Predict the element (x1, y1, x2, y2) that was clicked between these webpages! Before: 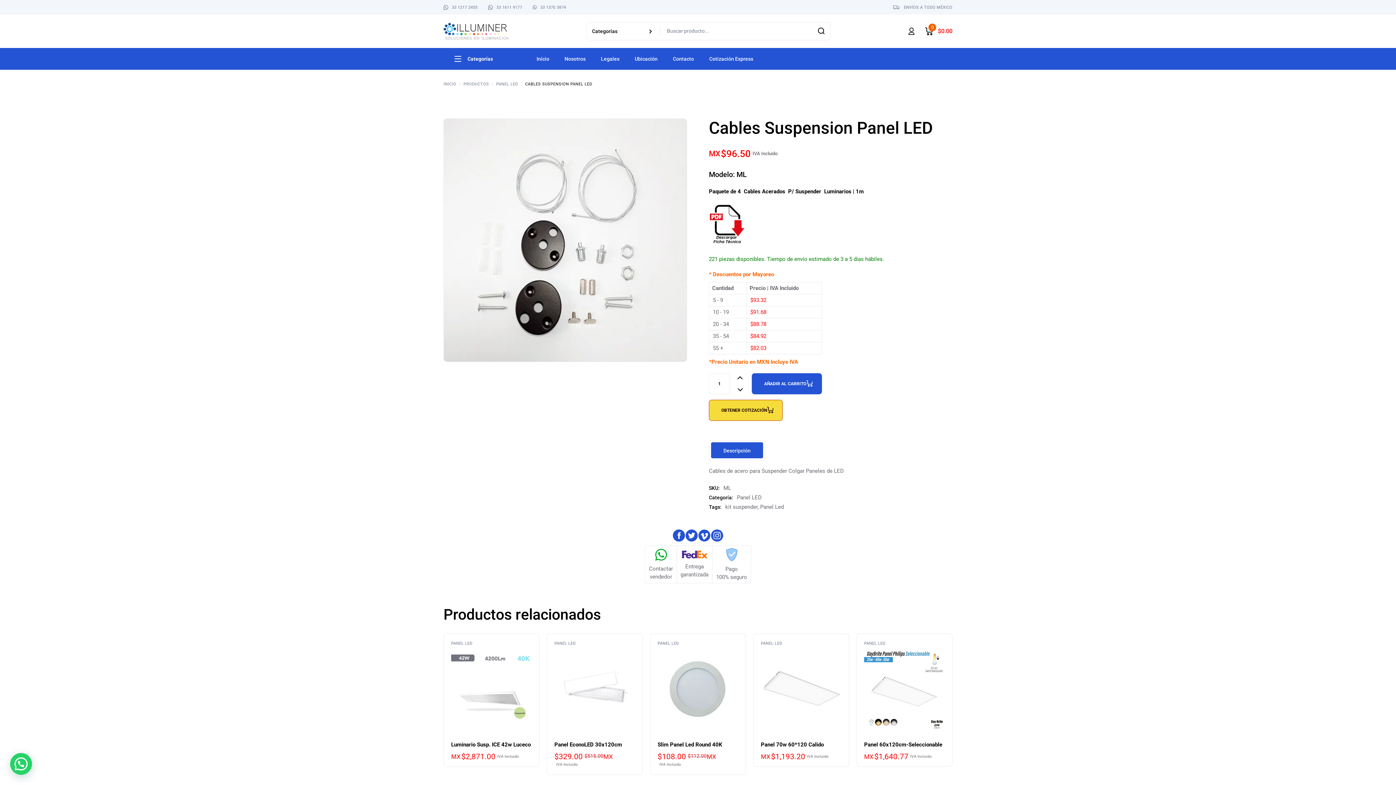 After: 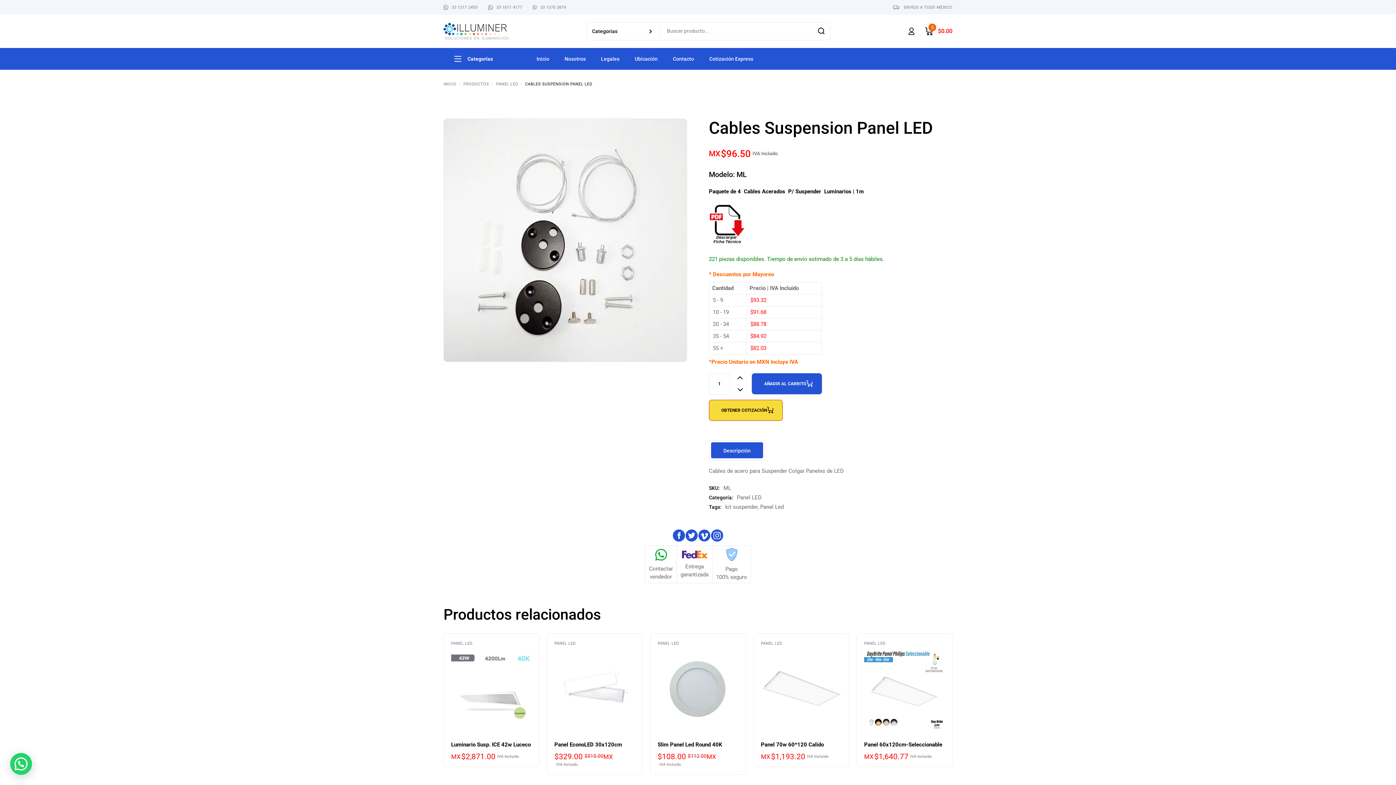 Action: bbox: (685, 529, 698, 542)